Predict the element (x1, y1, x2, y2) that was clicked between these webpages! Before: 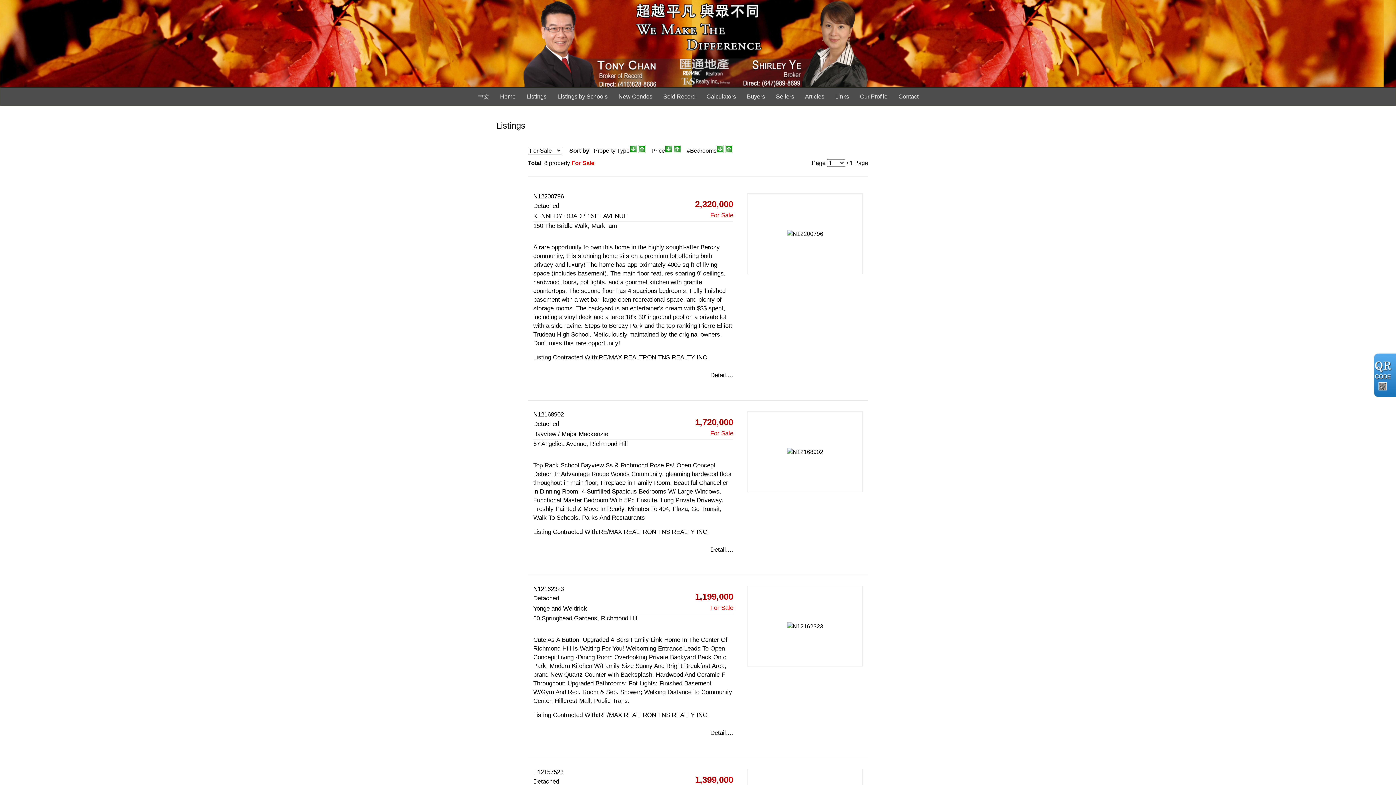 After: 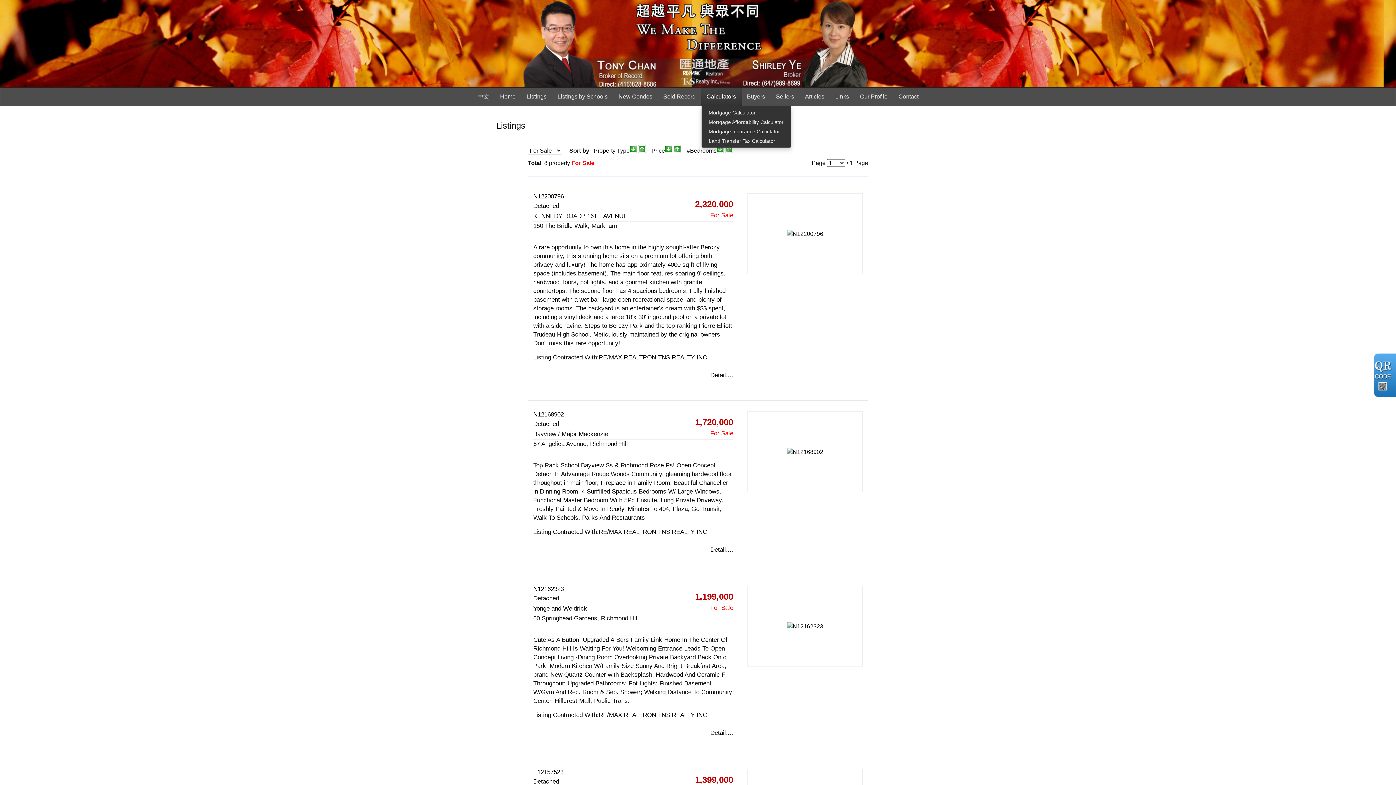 Action: label: Calculators bbox: (701, 87, 741, 105)